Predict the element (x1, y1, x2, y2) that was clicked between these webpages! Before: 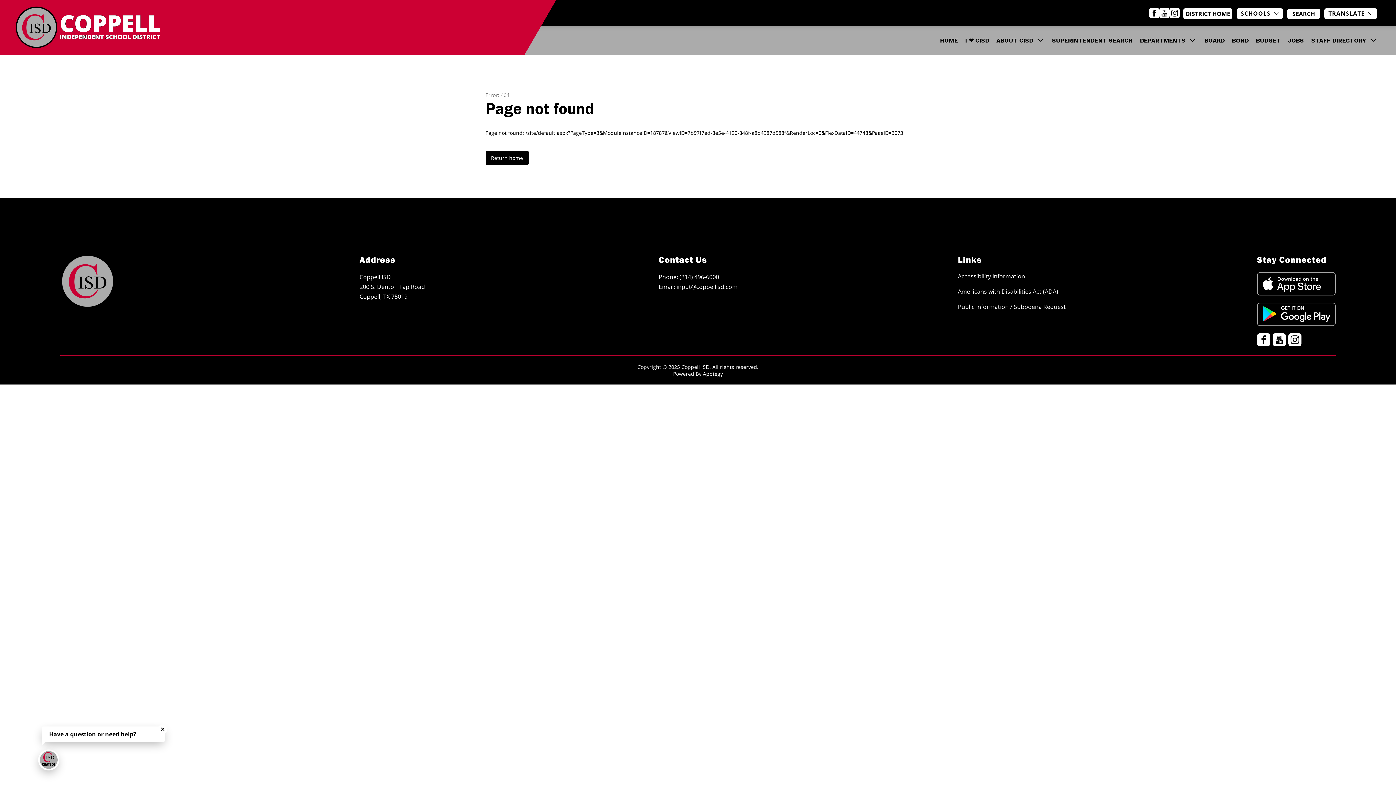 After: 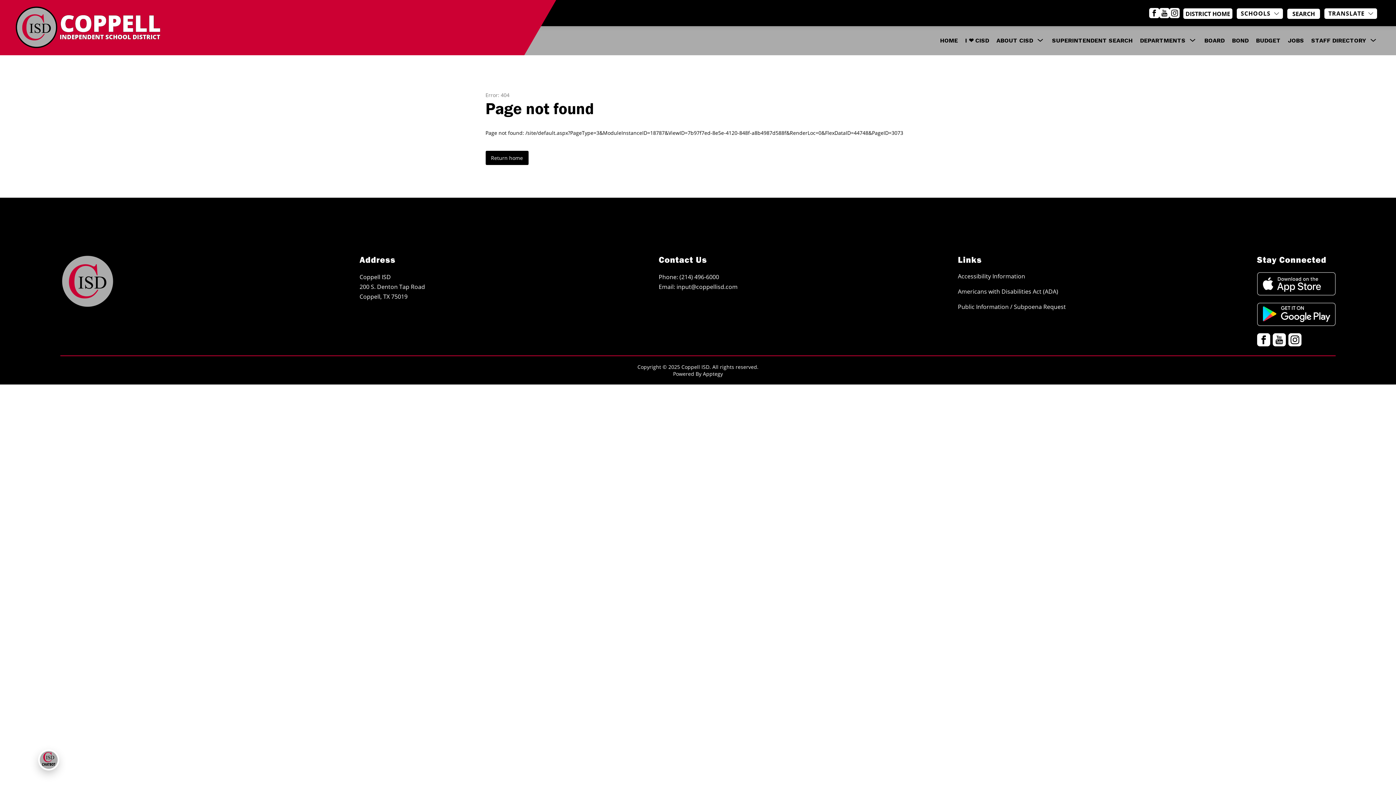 Action: label: Close chatbot welcome bubble bbox: (158, 725, 167, 734)